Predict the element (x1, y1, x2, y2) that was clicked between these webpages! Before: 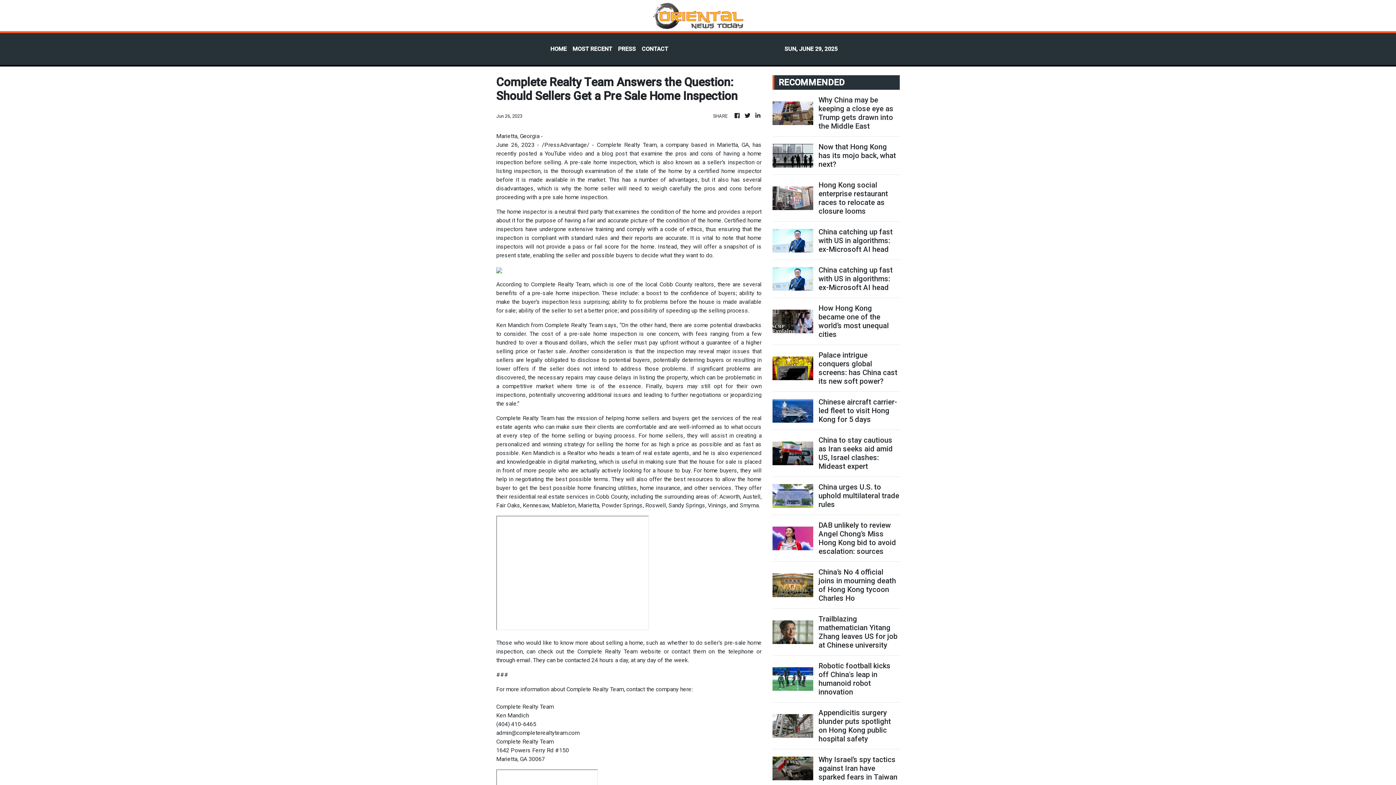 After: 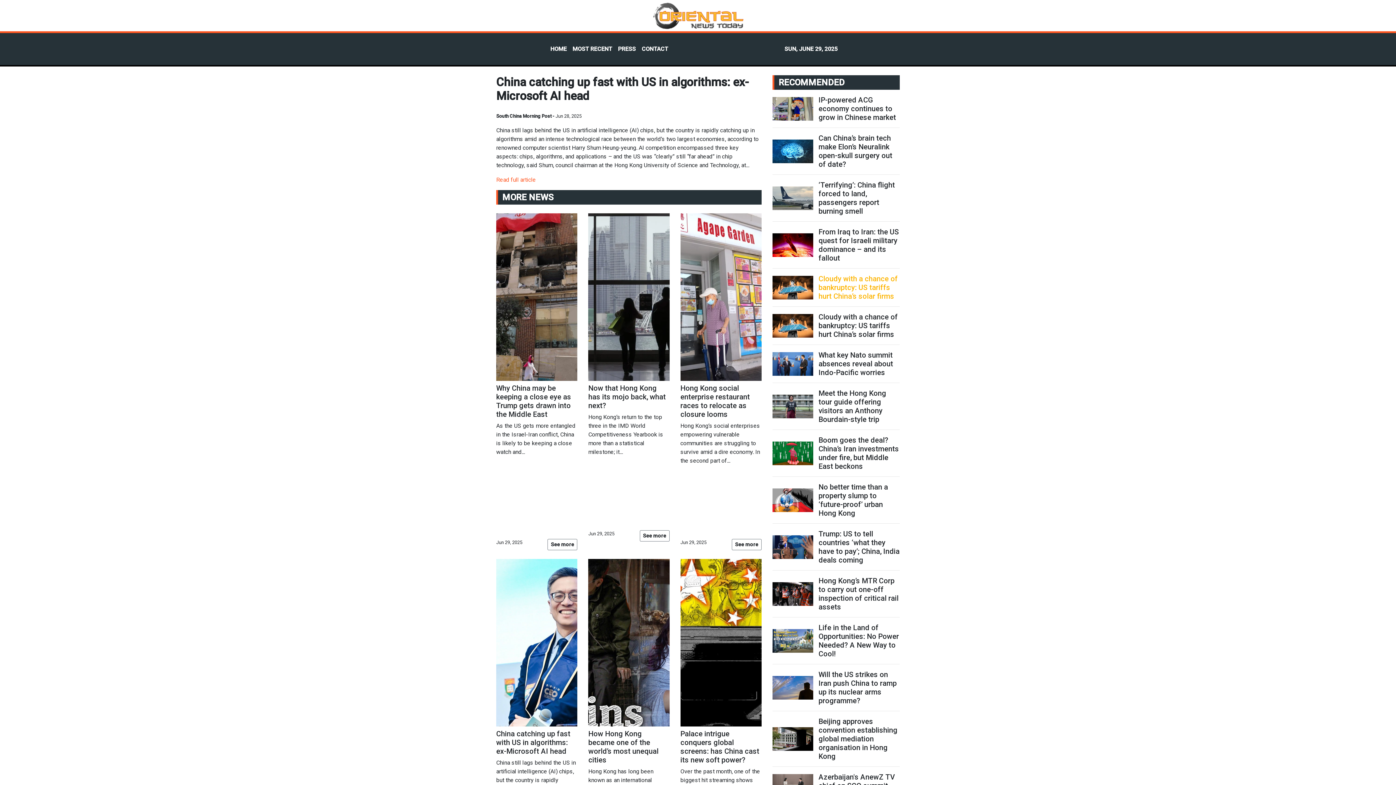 Action: label: China catching up fast with US in algorithms: ex-Microsoft AI head bbox: (818, 265, 899, 292)